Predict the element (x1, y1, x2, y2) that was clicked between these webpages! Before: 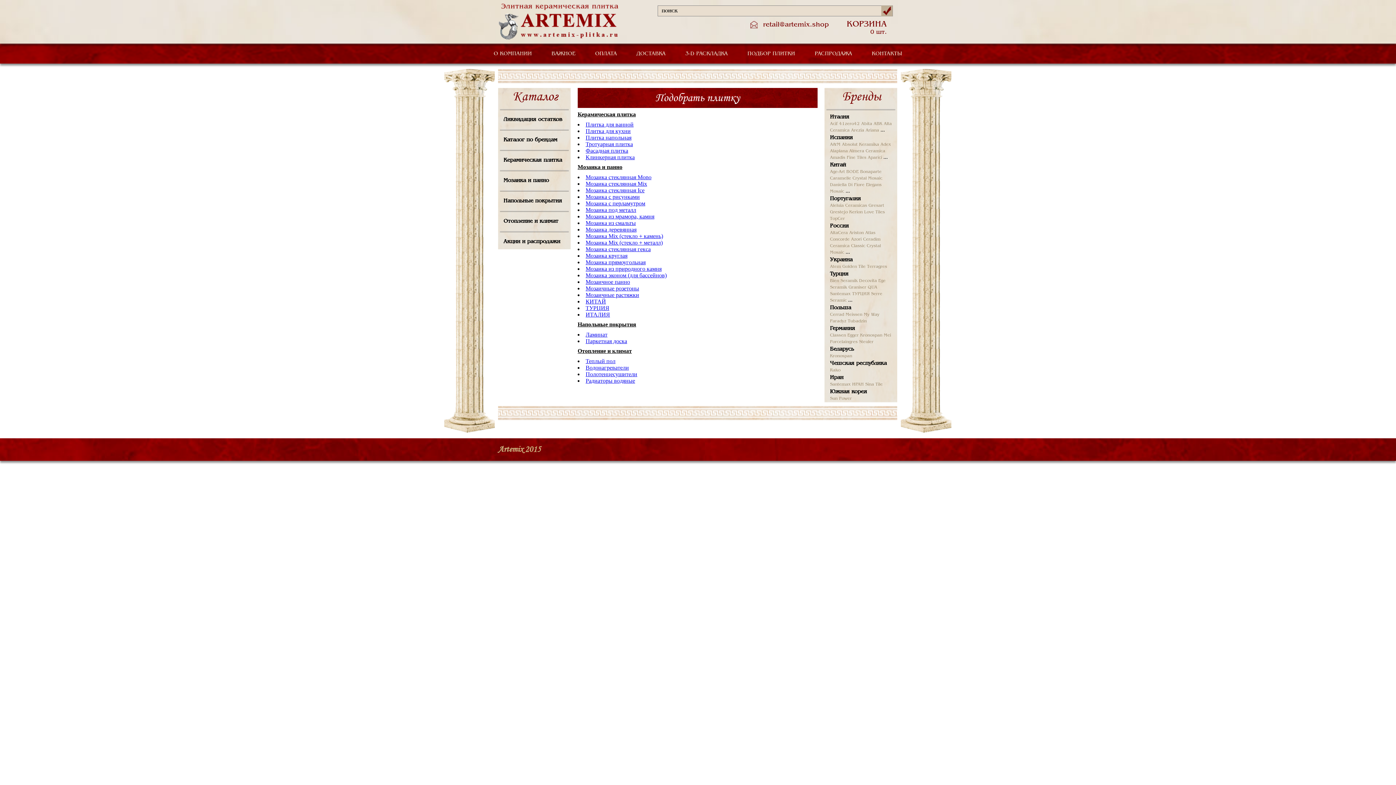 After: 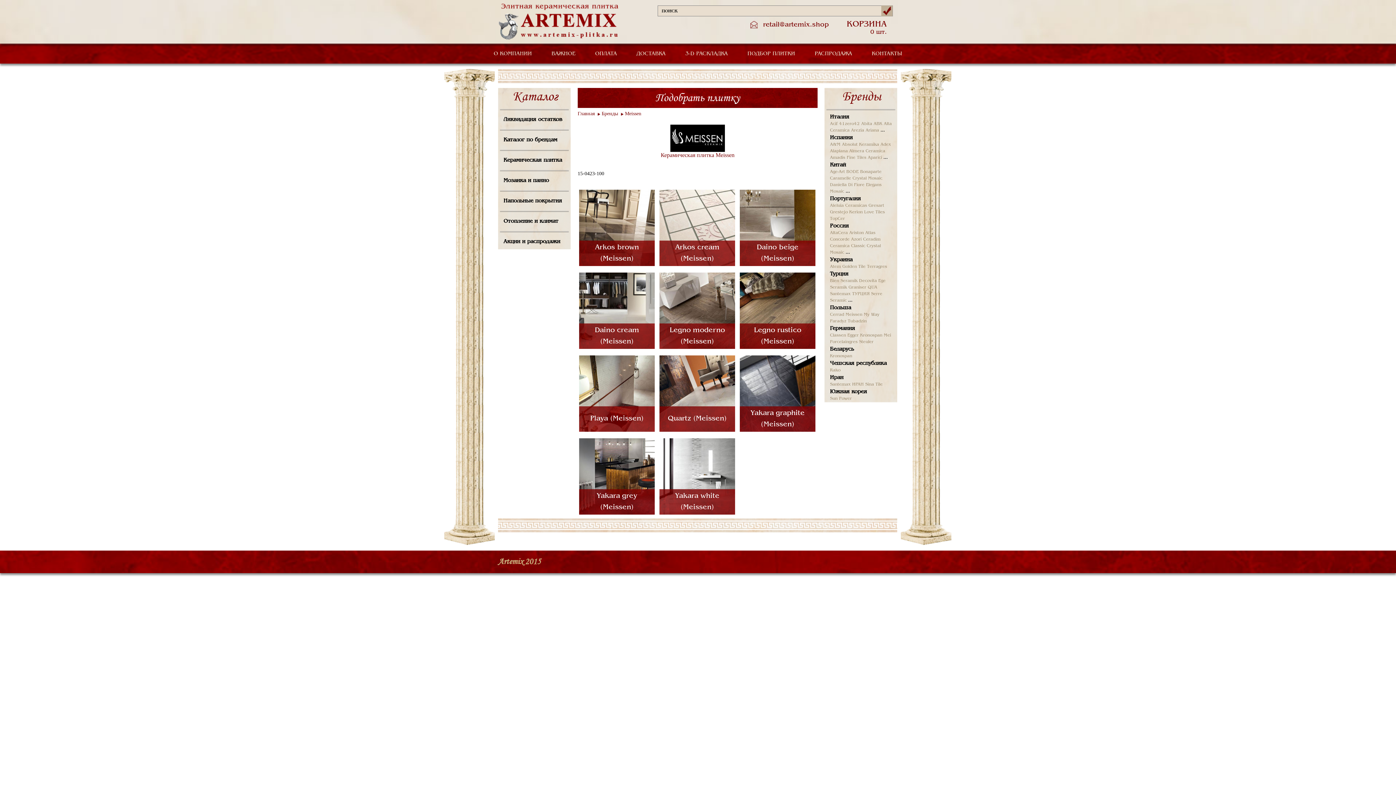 Action: label: Meissen bbox: (845, 312, 862, 317)